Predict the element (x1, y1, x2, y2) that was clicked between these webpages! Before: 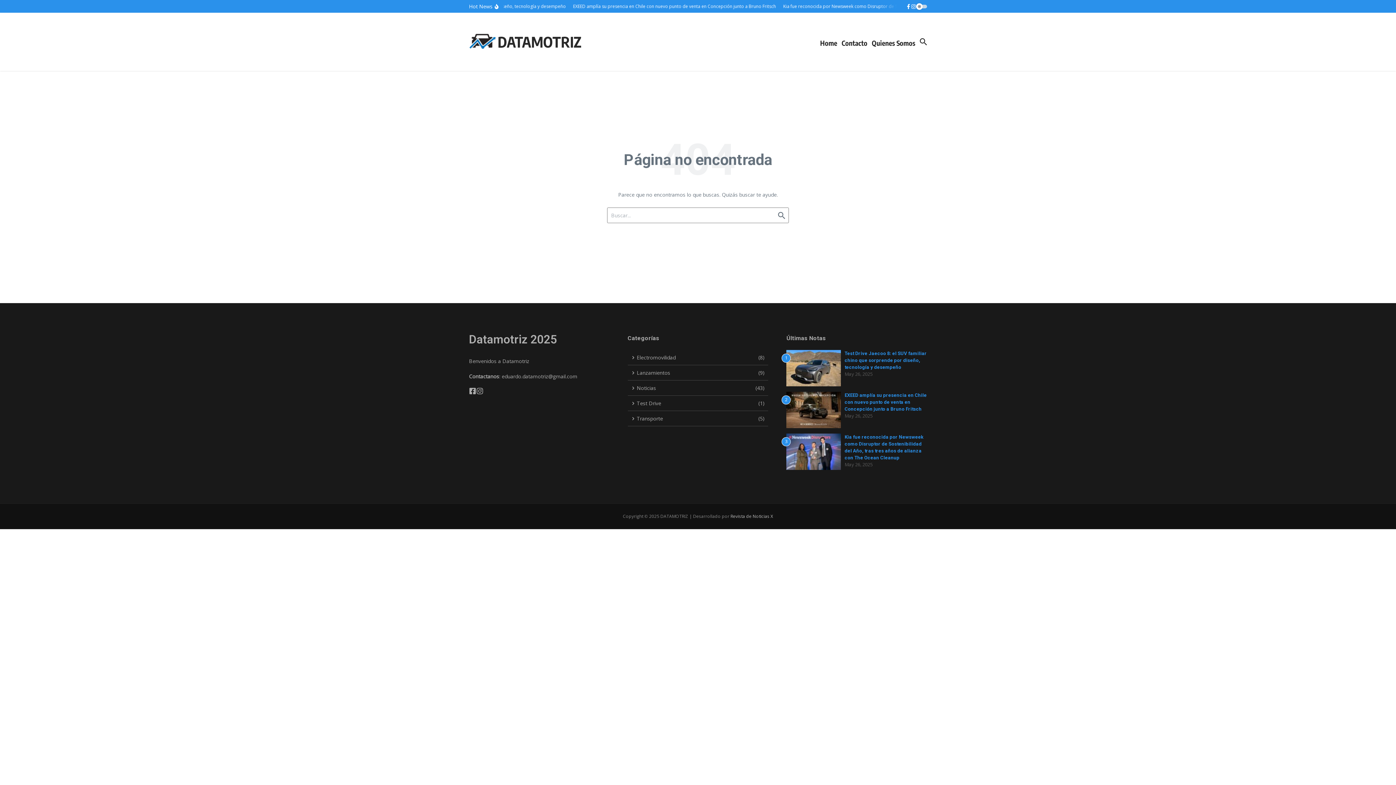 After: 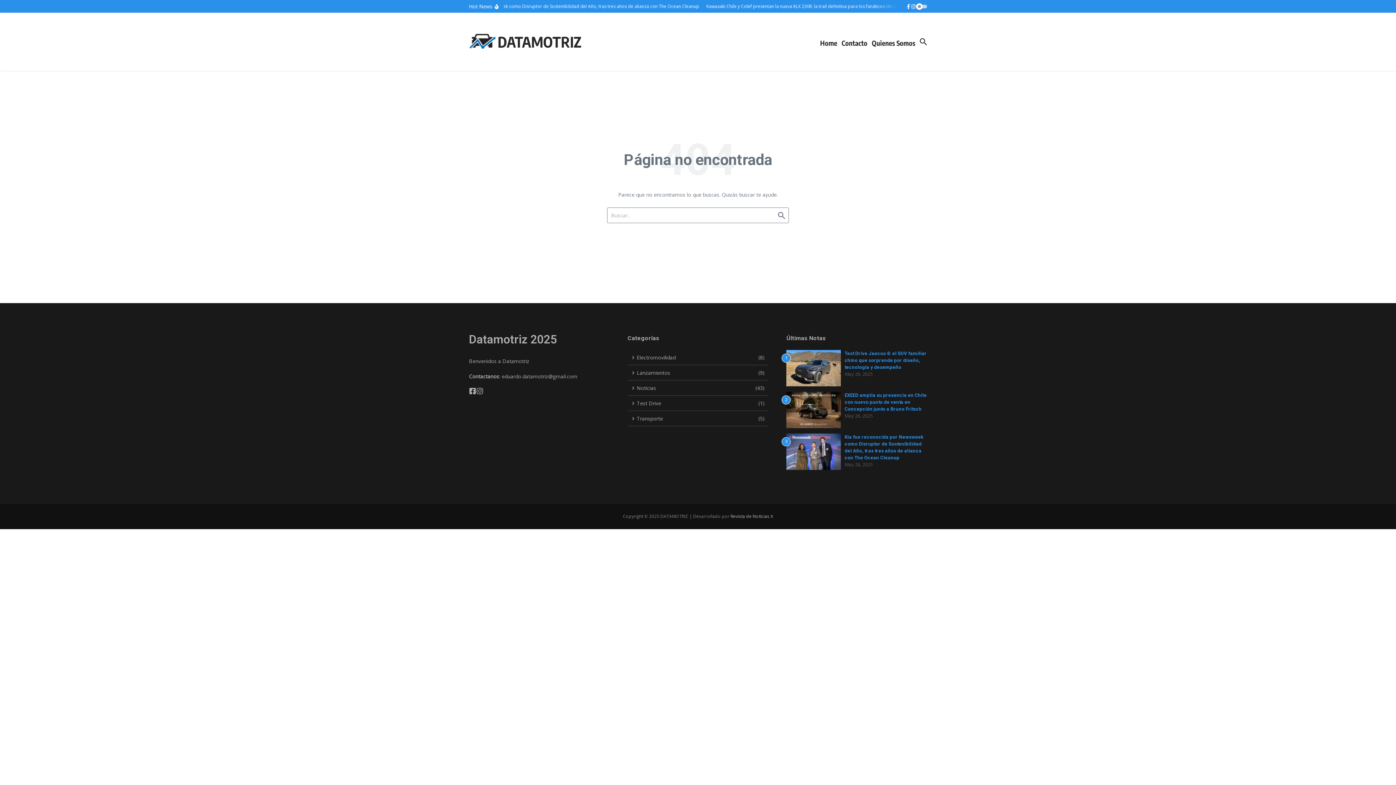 Action: bbox: (730, 513, 773, 519) label: Revista de Noticias X